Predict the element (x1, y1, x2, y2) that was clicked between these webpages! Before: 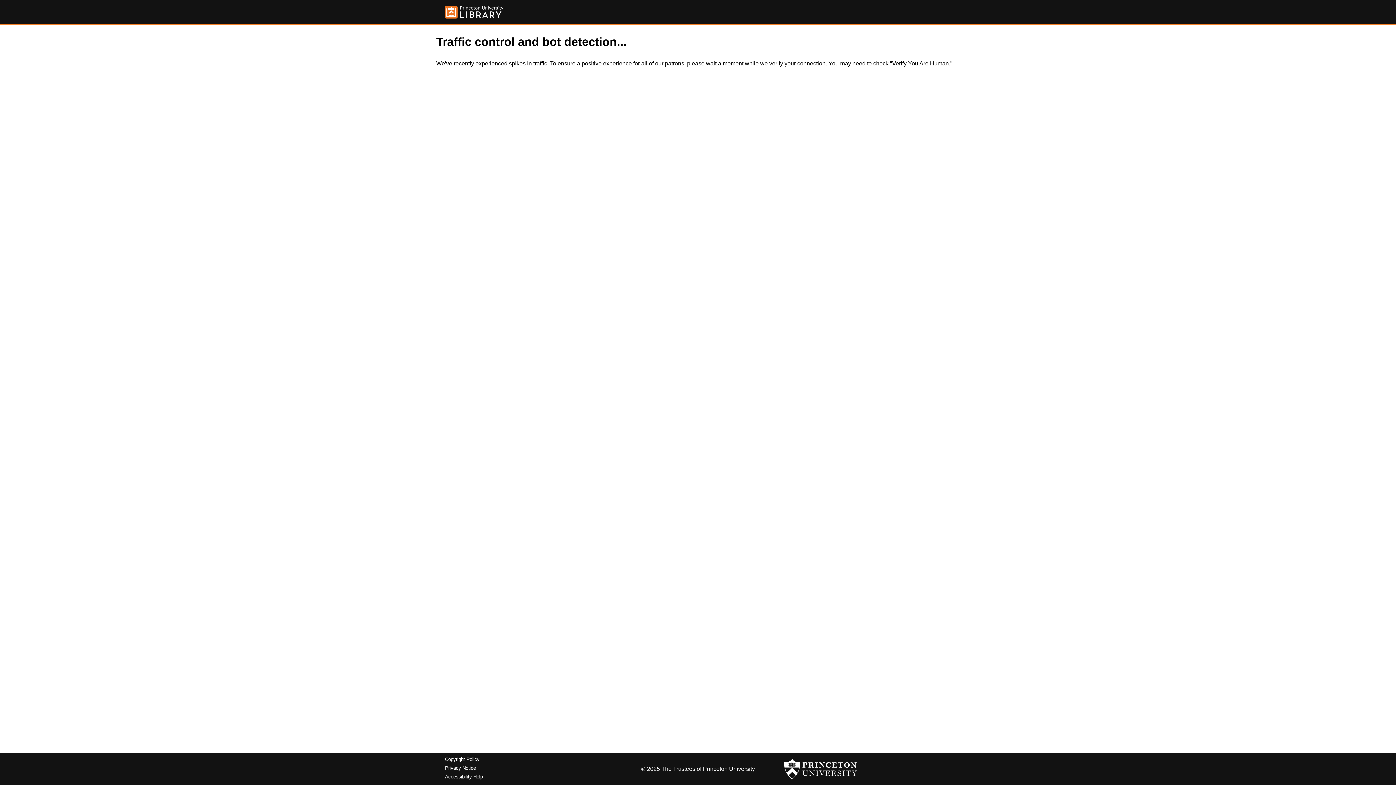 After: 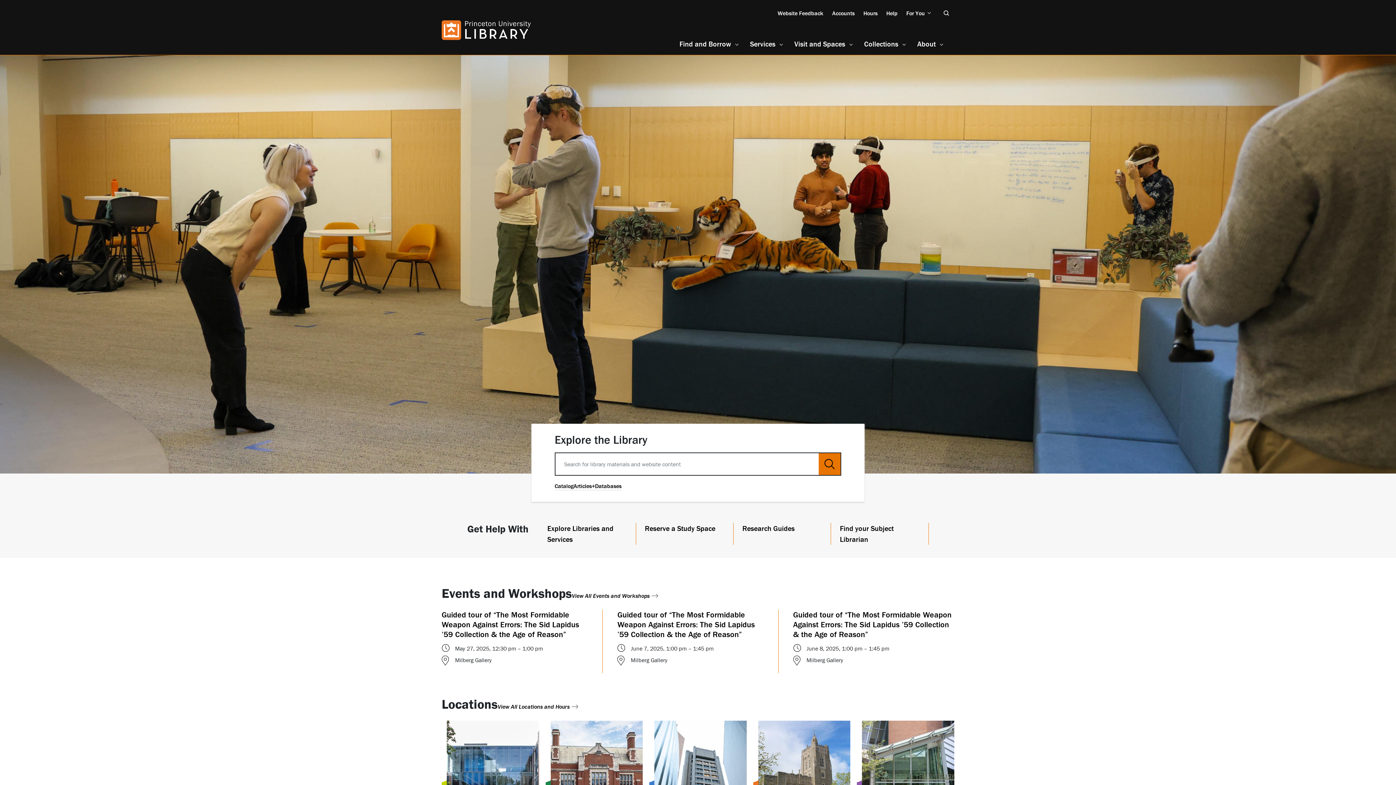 Action: bbox: (445, 5, 503, 18)